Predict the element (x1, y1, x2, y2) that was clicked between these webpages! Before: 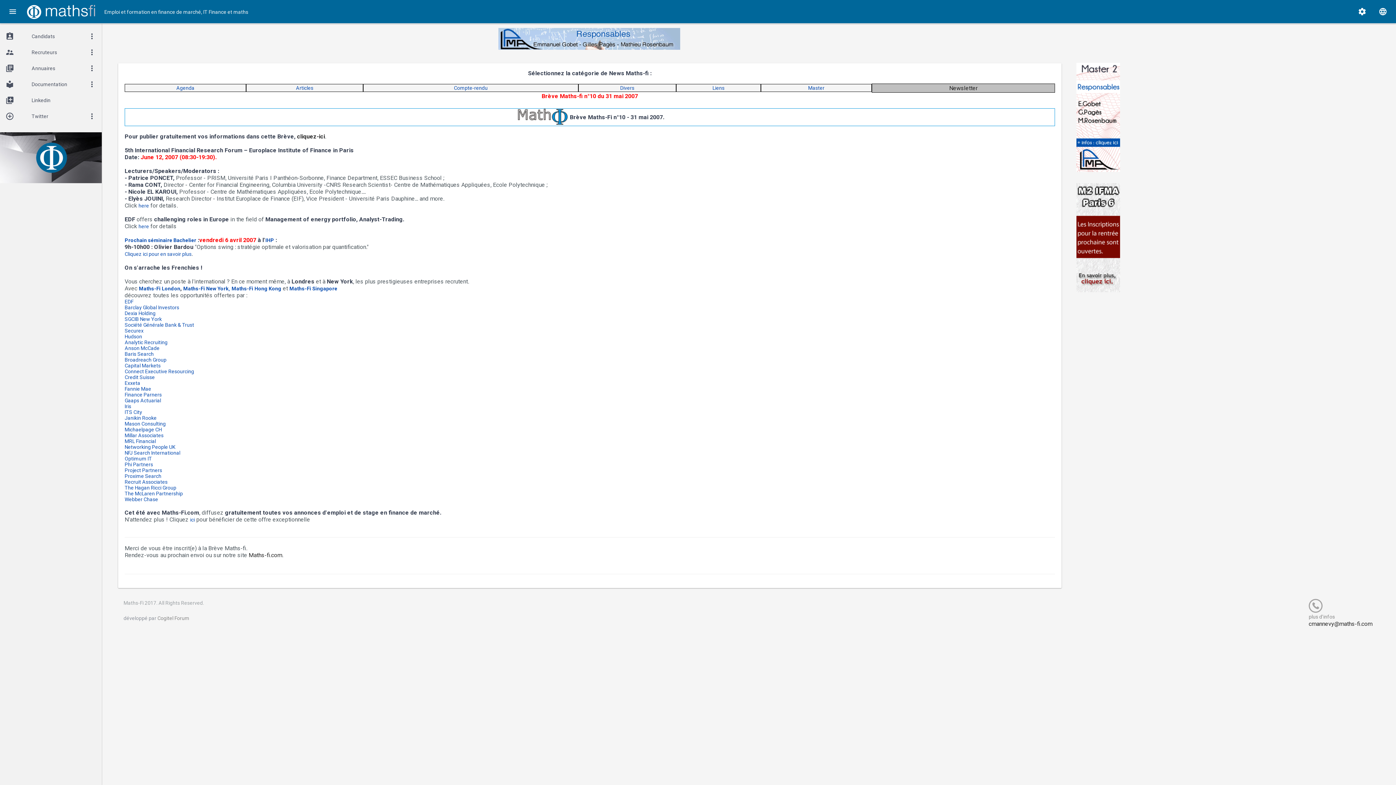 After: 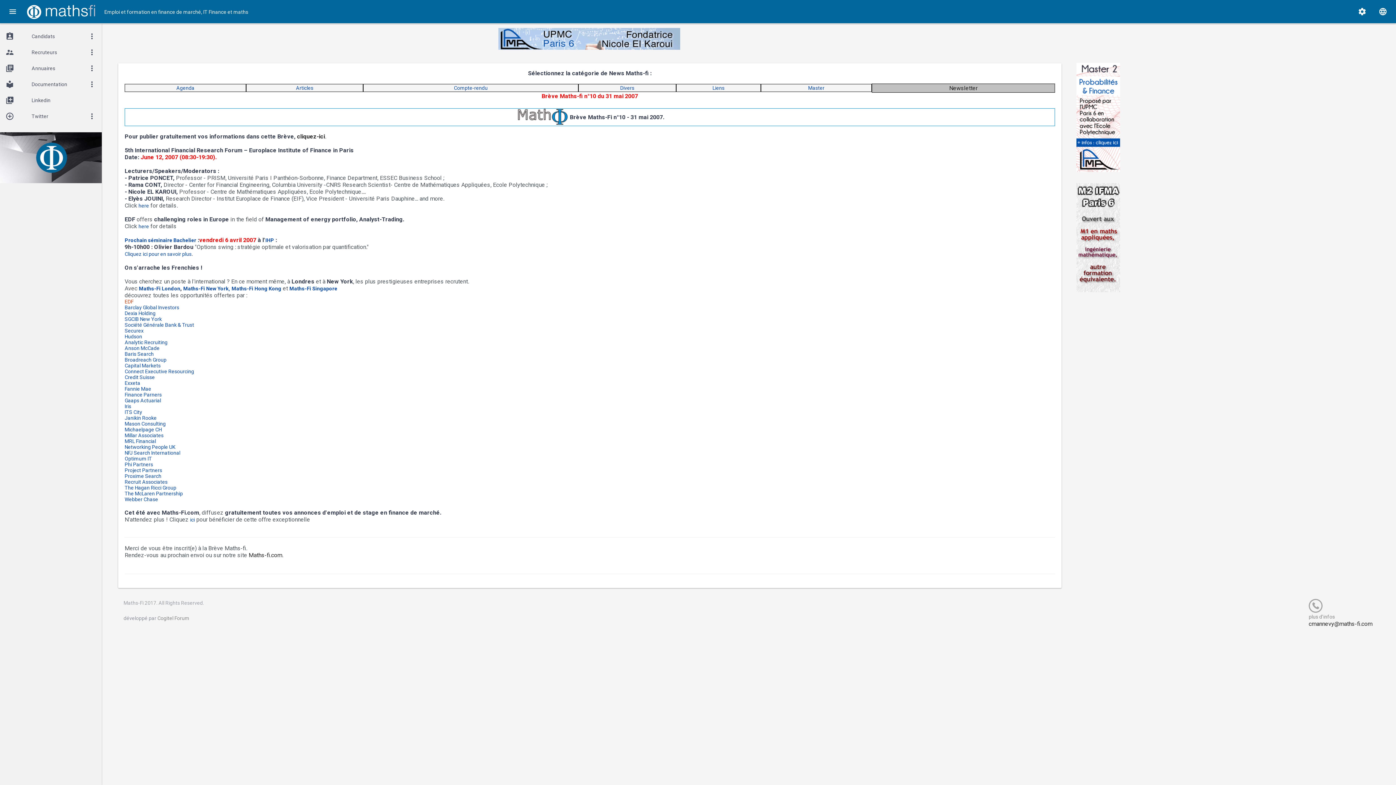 Action: label: EDF bbox: (124, 298, 133, 304)